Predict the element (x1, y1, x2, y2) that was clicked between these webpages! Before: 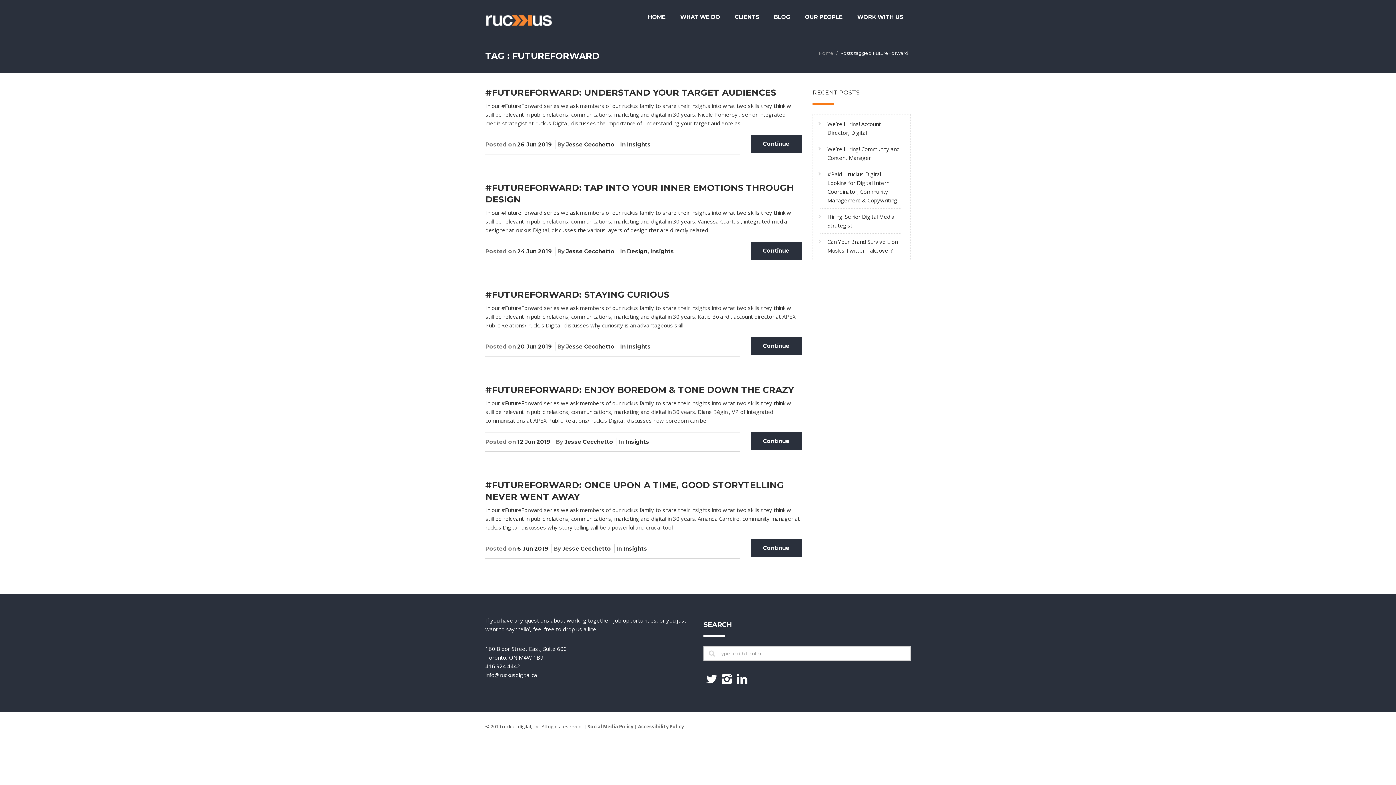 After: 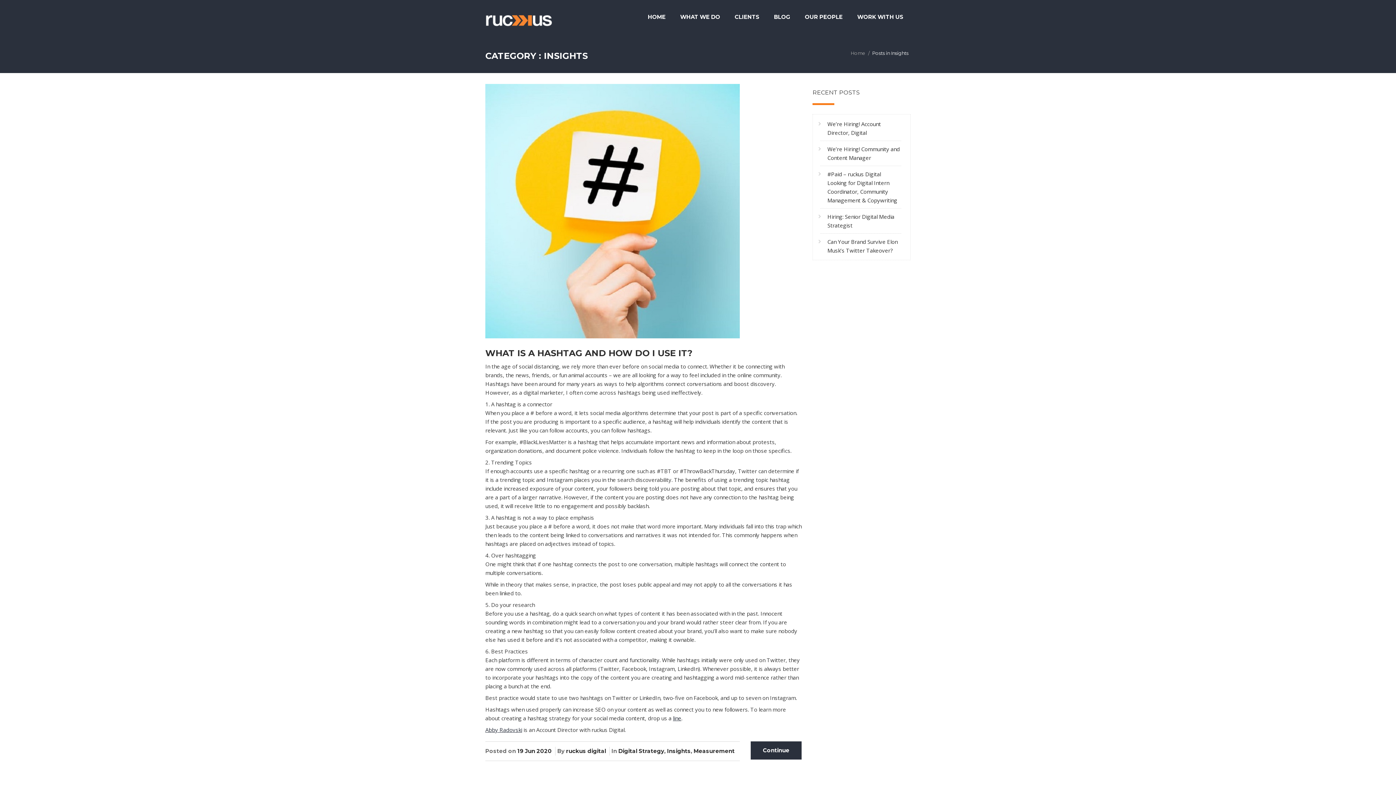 Action: bbox: (650, 248, 674, 254) label: Insights